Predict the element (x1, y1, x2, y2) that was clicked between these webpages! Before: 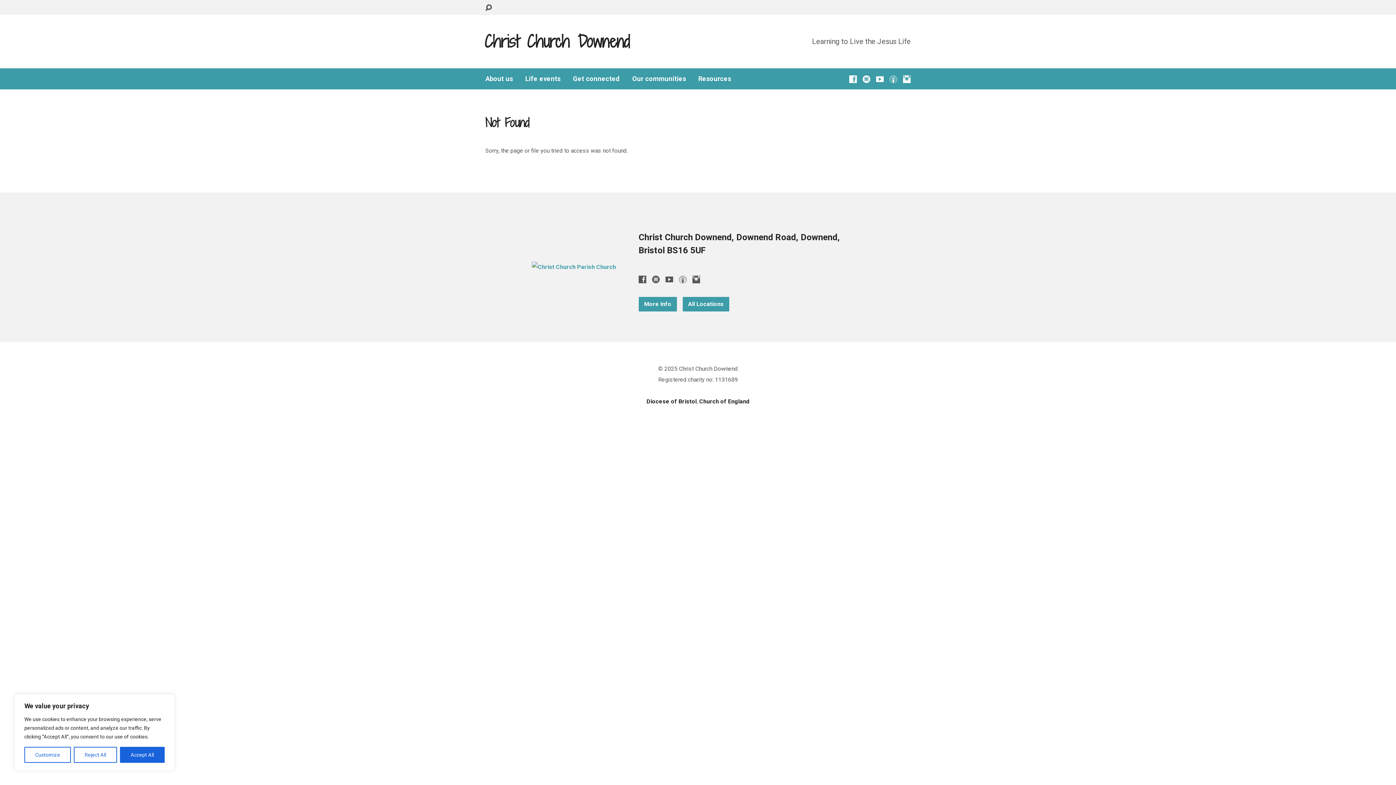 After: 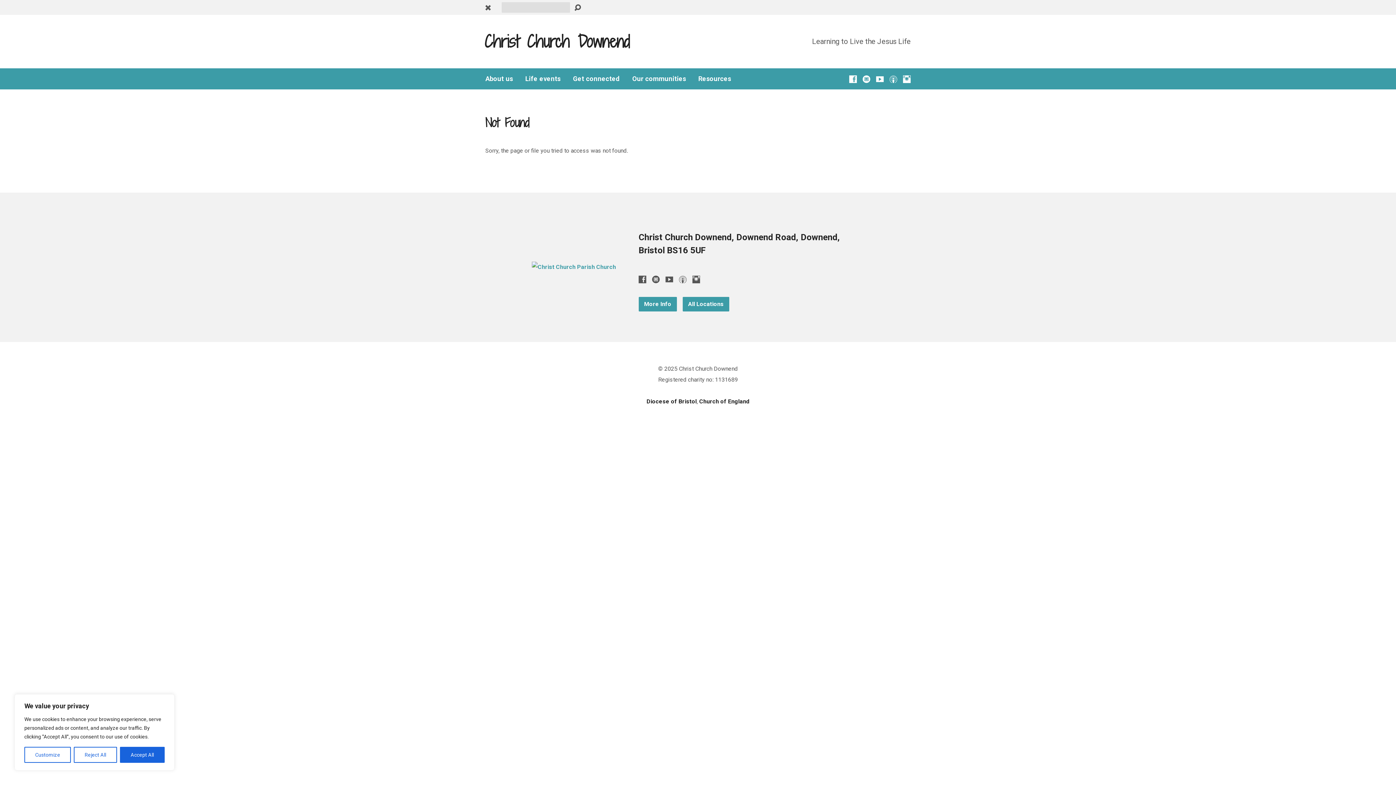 Action: bbox: (485, 1, 492, 13)